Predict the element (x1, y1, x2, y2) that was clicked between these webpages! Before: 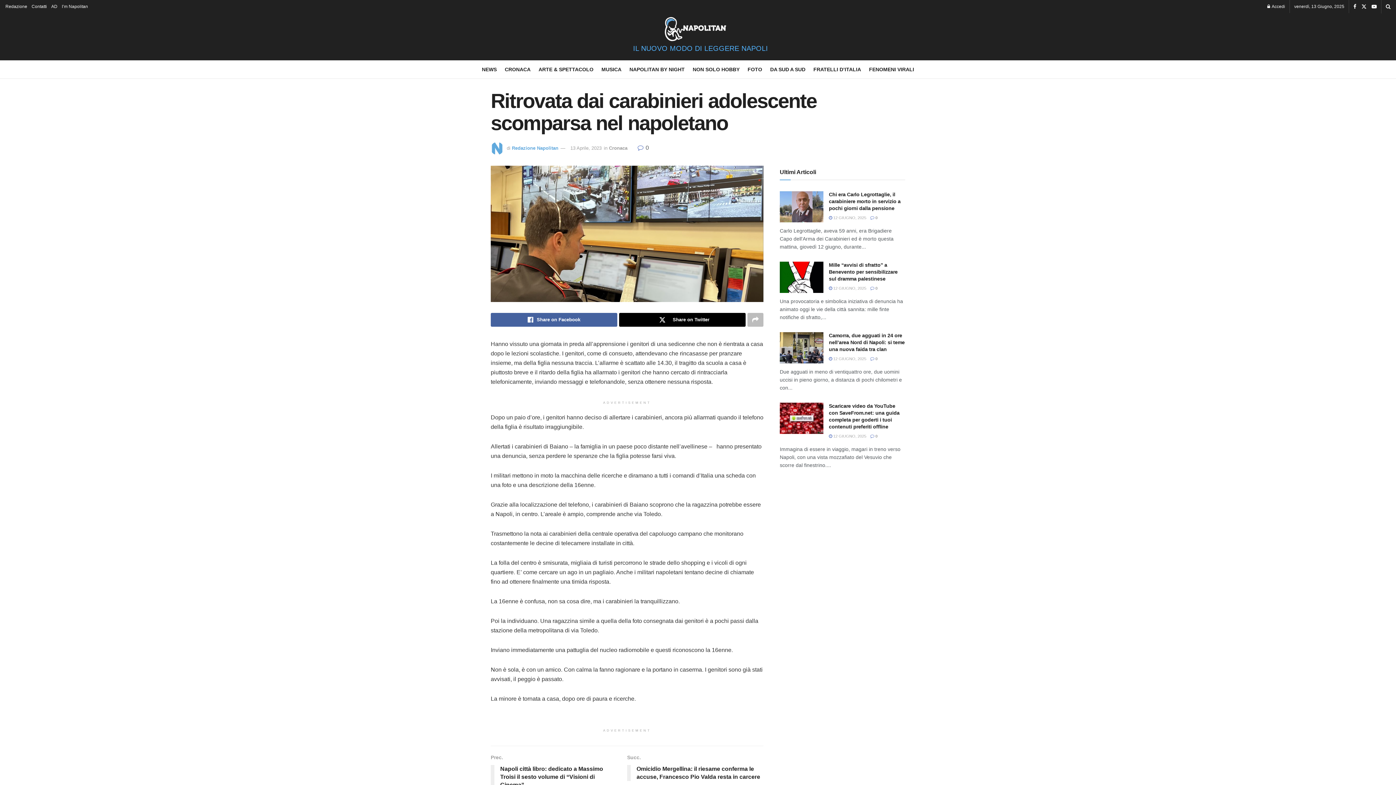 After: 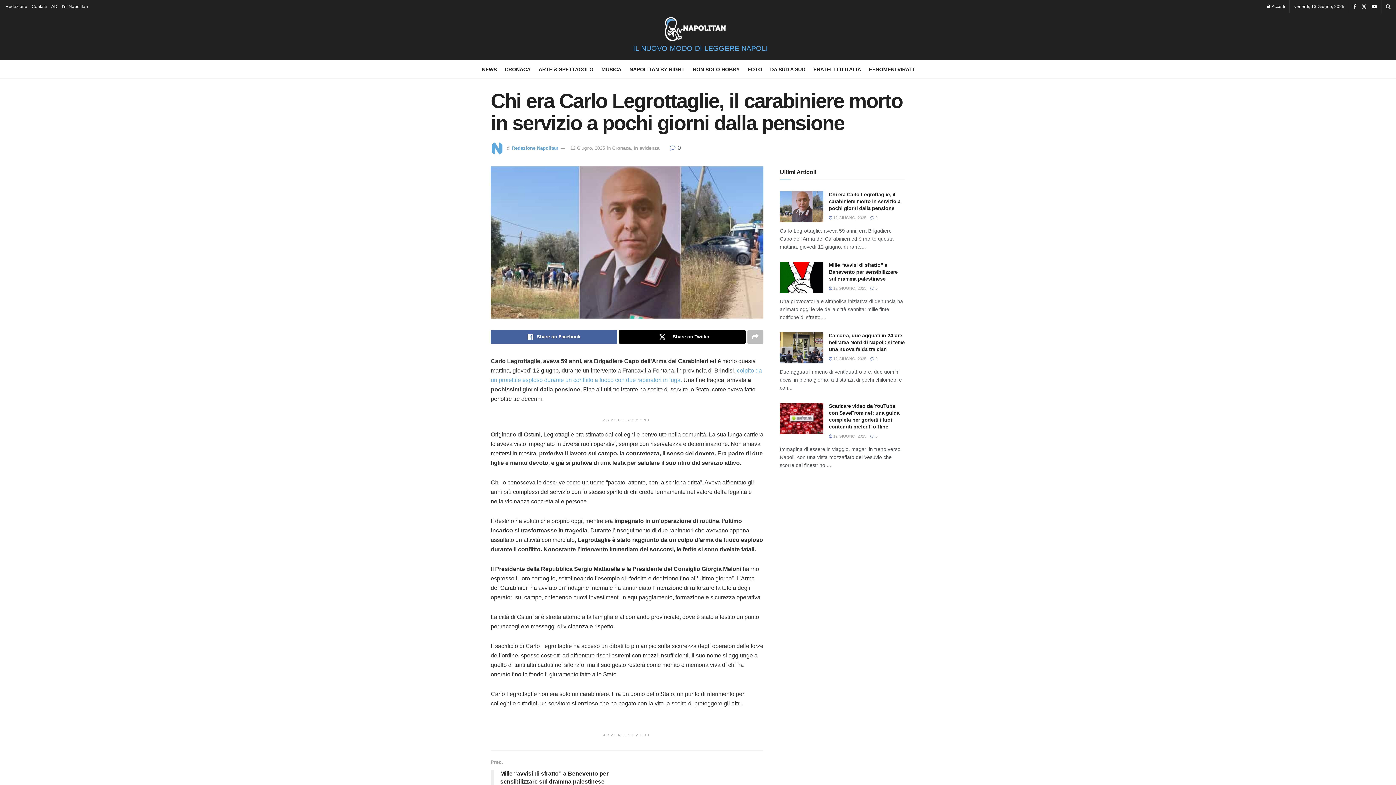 Action: label:  0 bbox: (870, 215, 877, 220)